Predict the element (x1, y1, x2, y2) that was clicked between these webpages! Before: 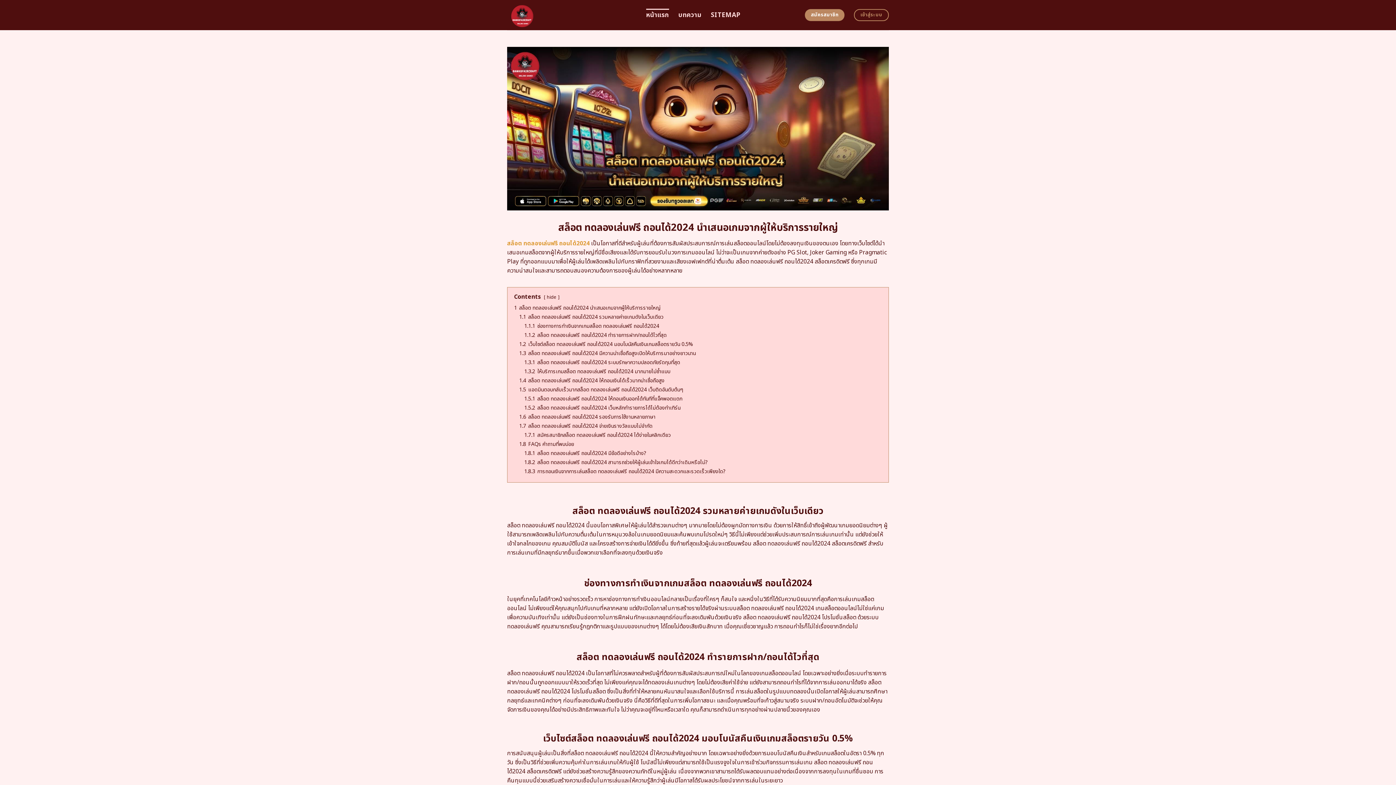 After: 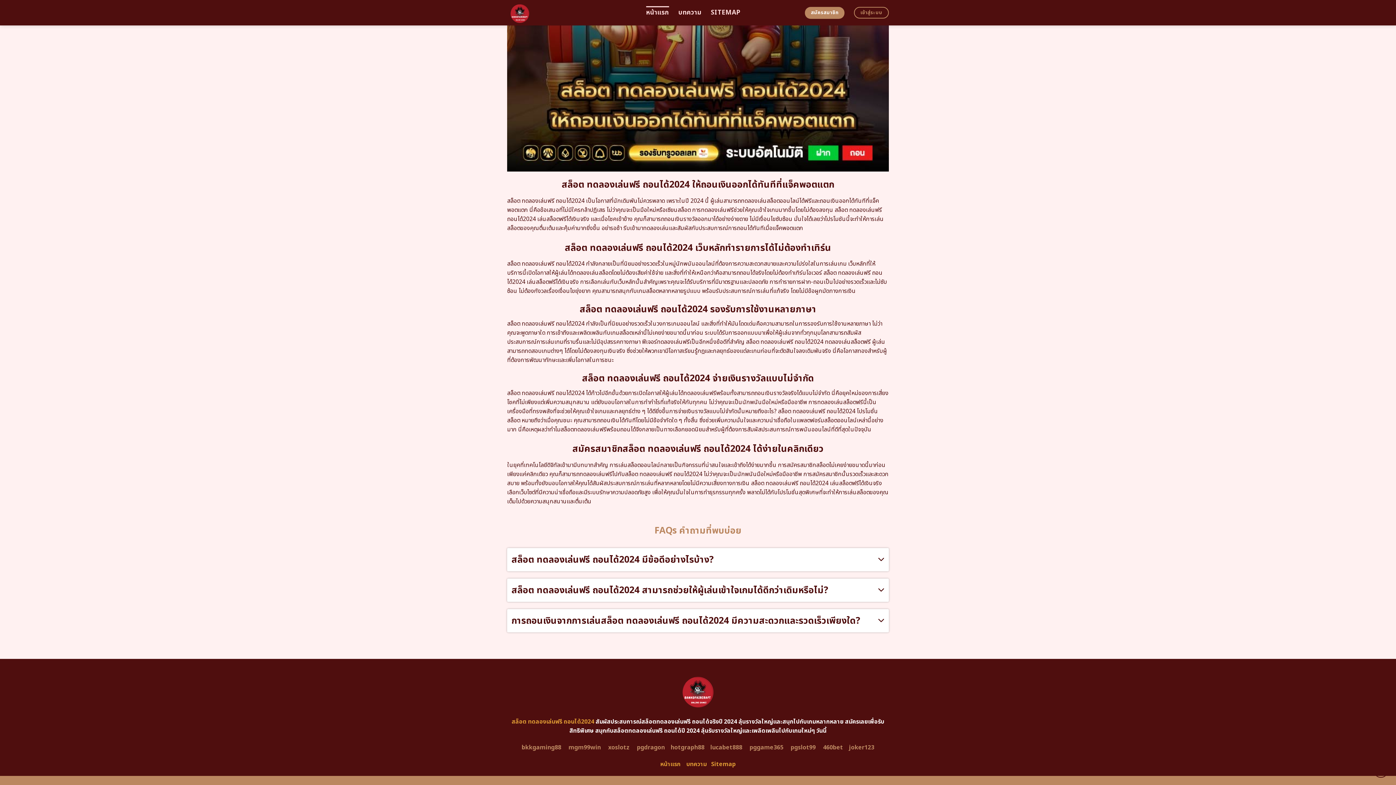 Action: bbox: (524, 404, 680, 411) label: 1.5.2 สล็อต ทดลองเล่นฟรี ถอนได้2024 เว็บหลักทำรายการได้ไม่ต้องทำเทิร์น